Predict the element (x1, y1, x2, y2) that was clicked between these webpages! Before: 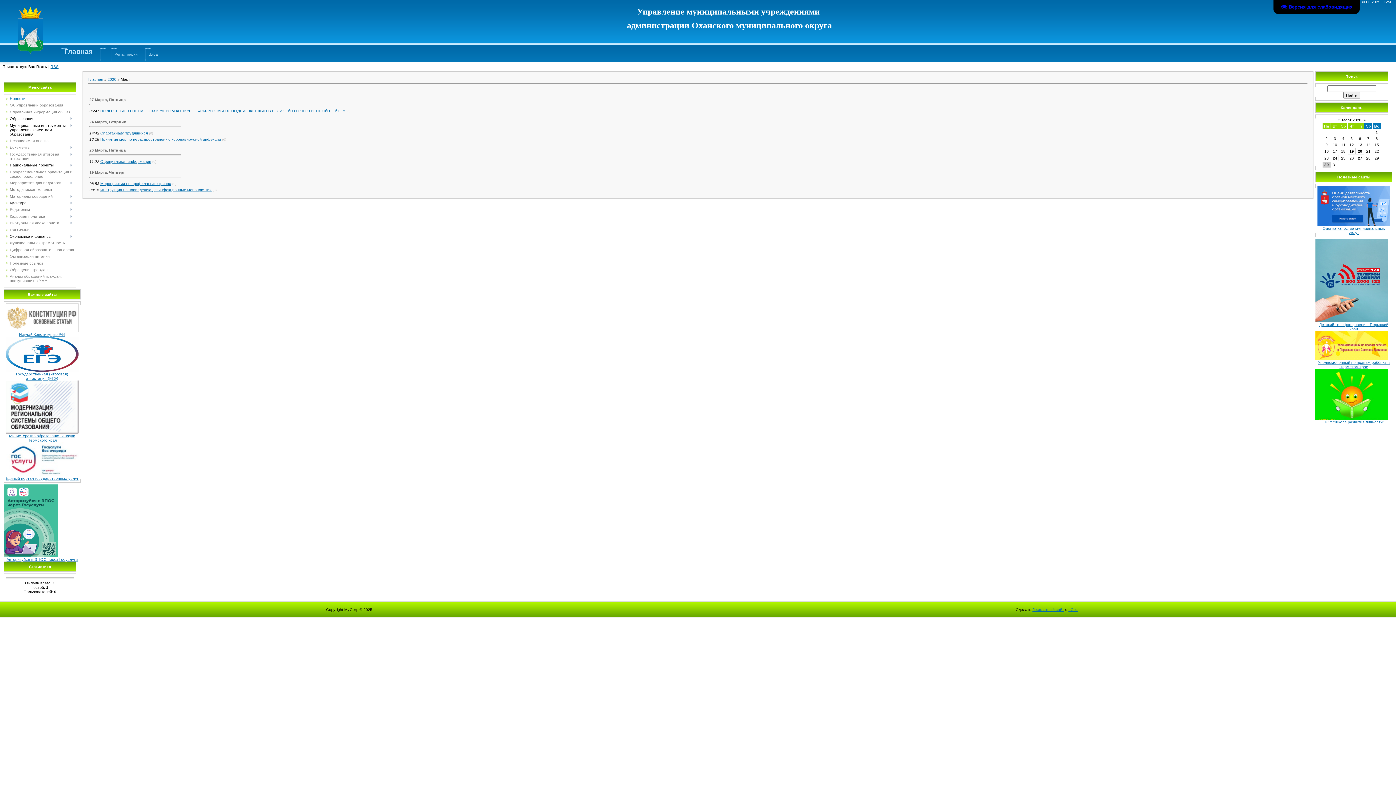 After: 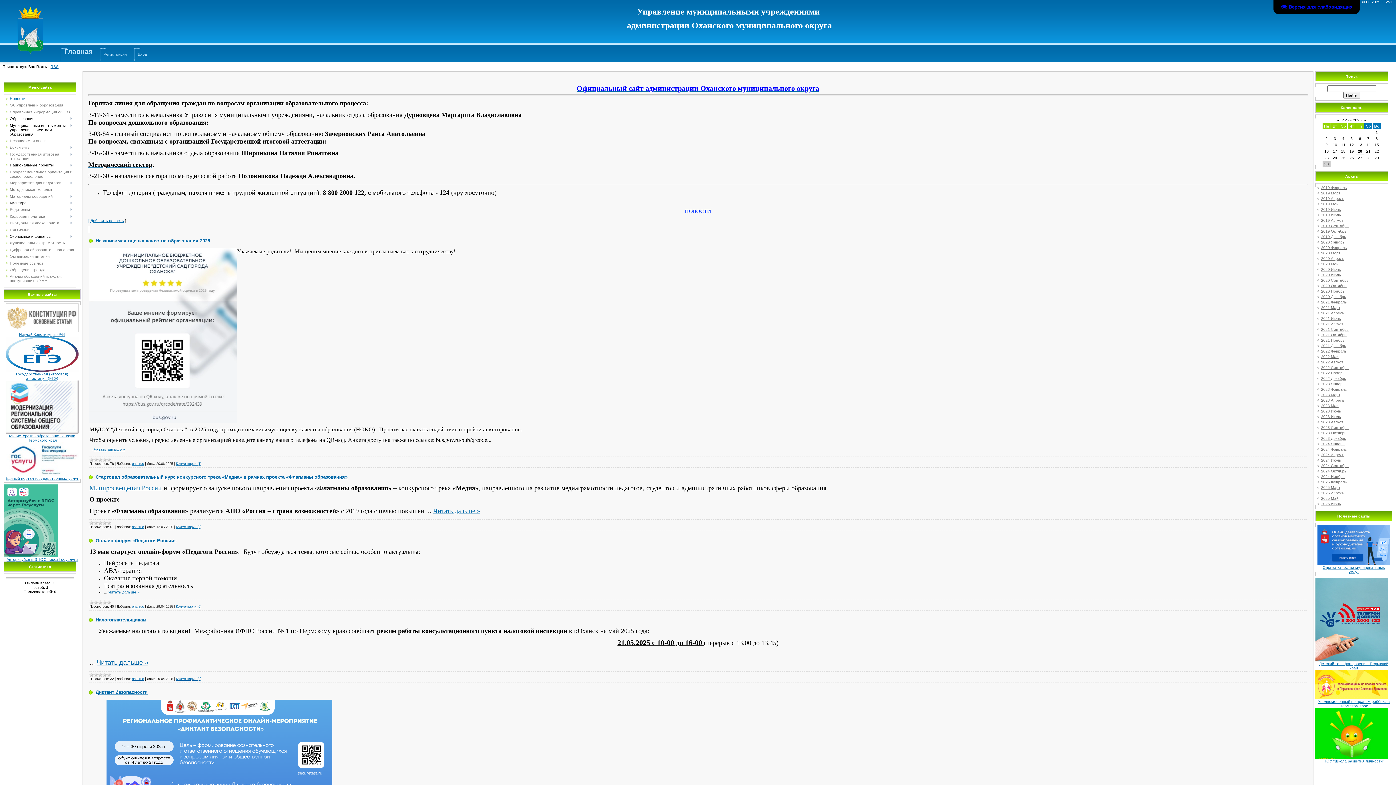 Action: label: Главная bbox: (88, 77, 103, 81)